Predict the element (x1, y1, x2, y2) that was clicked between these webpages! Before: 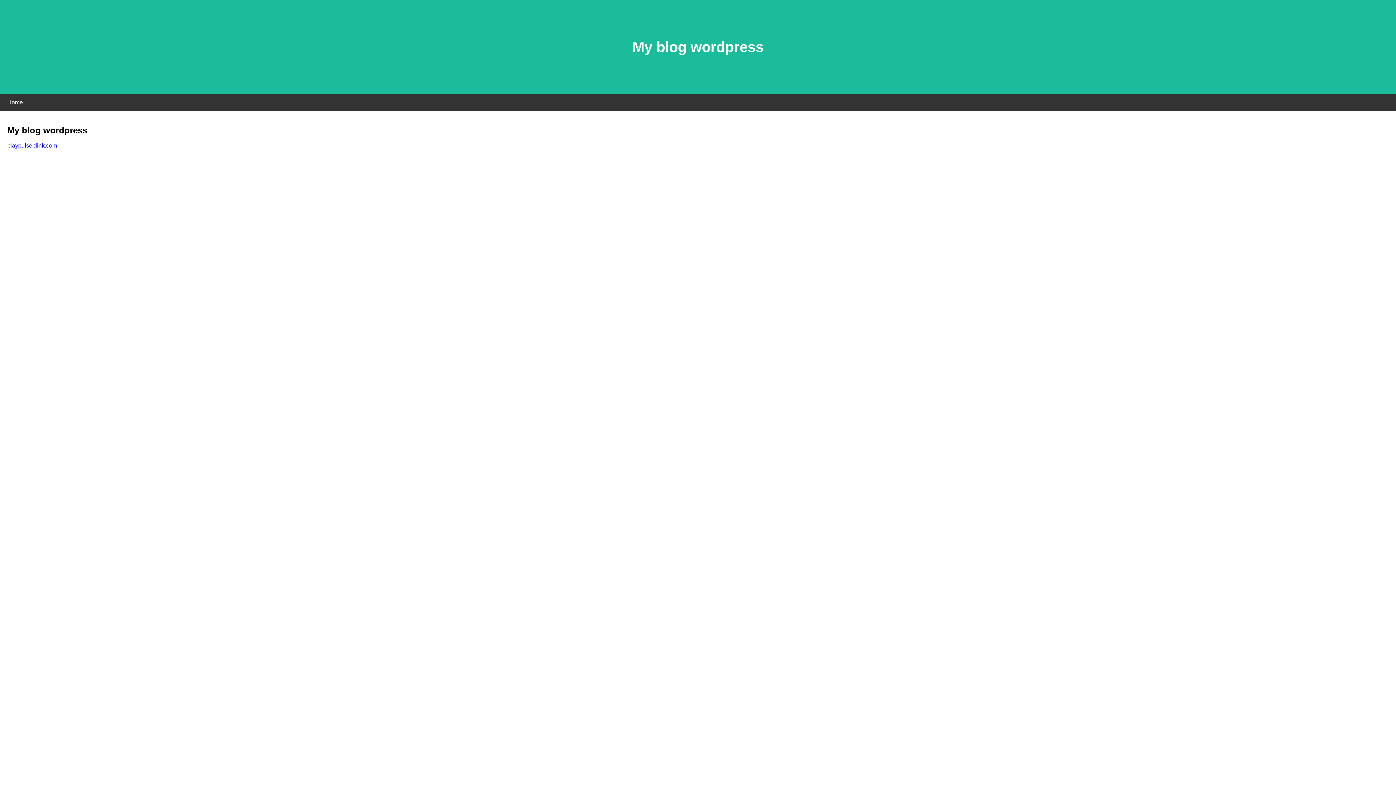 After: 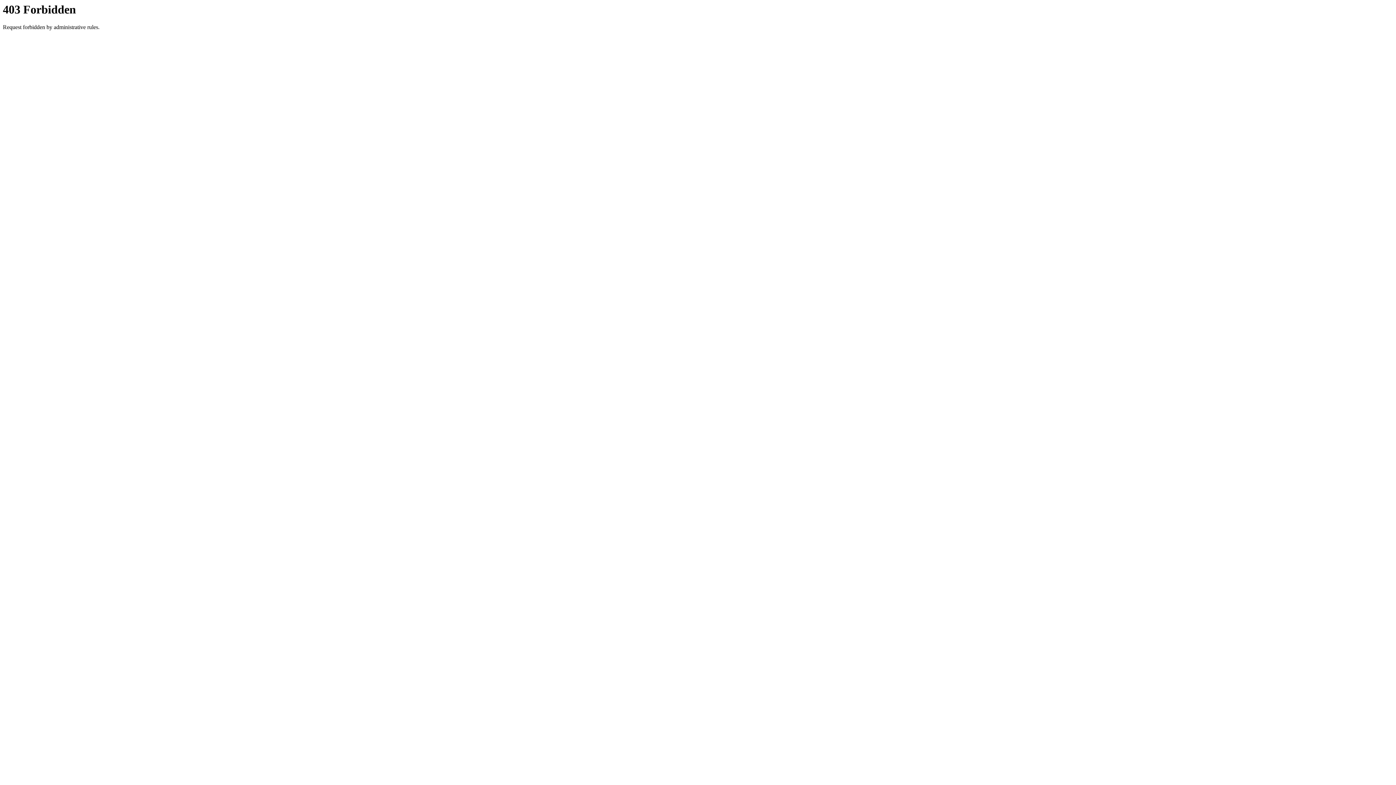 Action: label: playpulseblink.com bbox: (7, 142, 57, 148)